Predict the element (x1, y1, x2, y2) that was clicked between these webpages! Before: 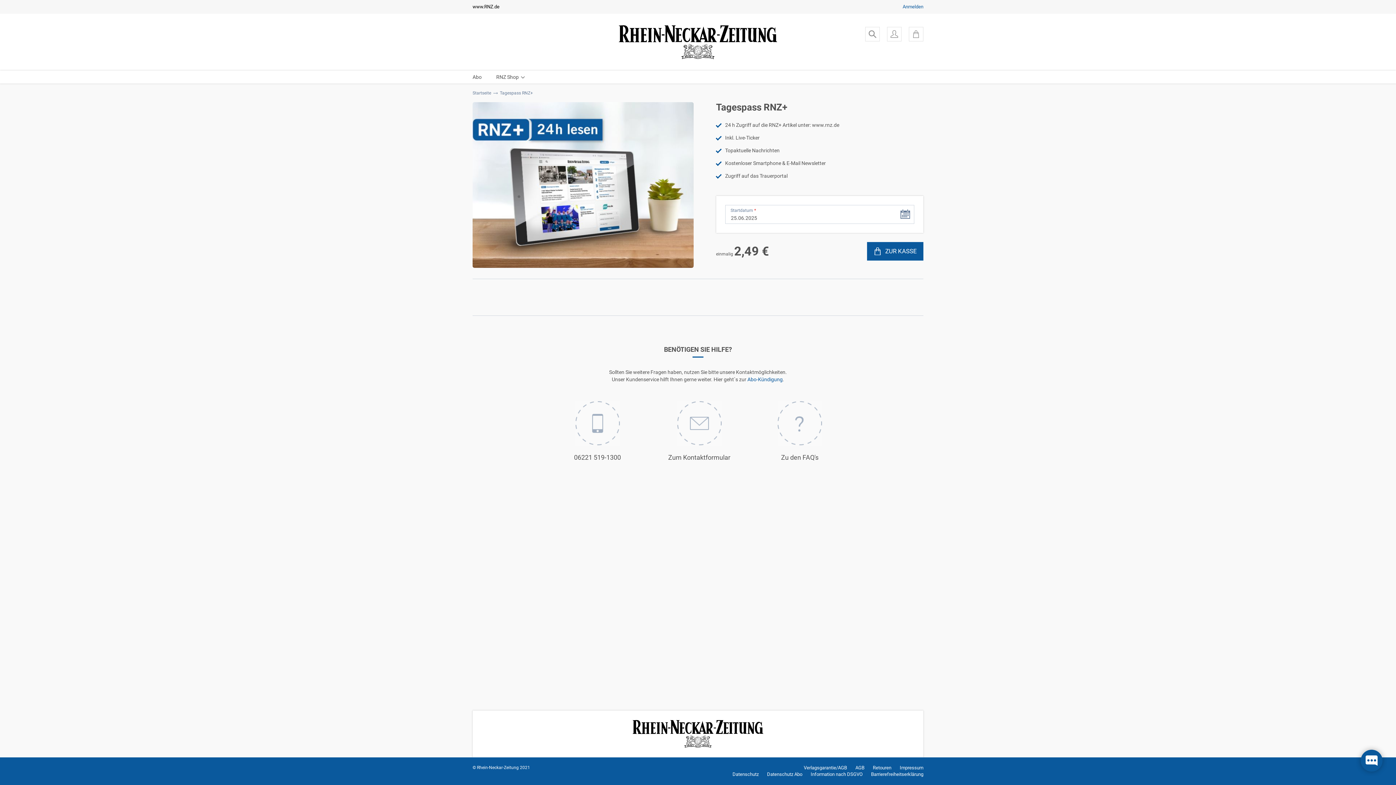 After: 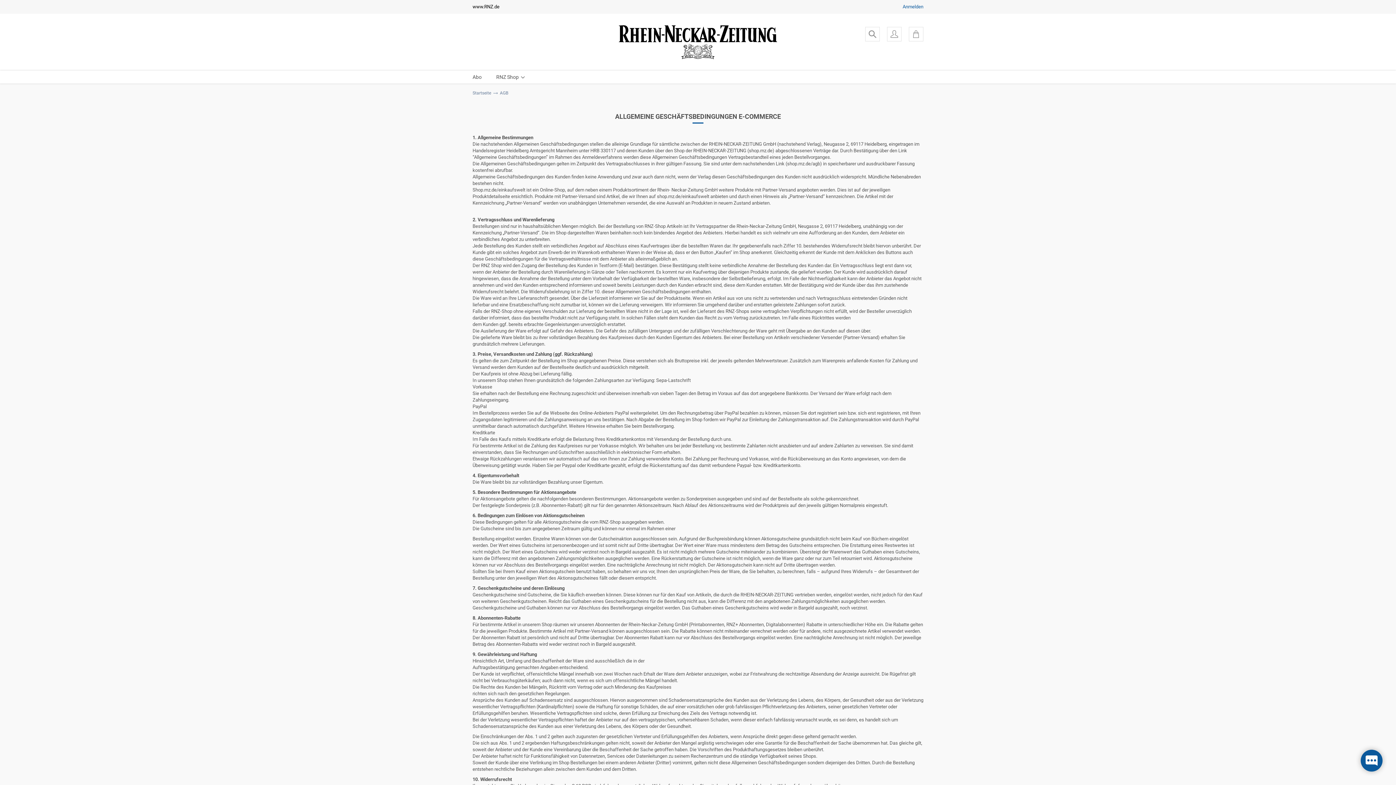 Action: label: AGB bbox: (855, 765, 864, 770)